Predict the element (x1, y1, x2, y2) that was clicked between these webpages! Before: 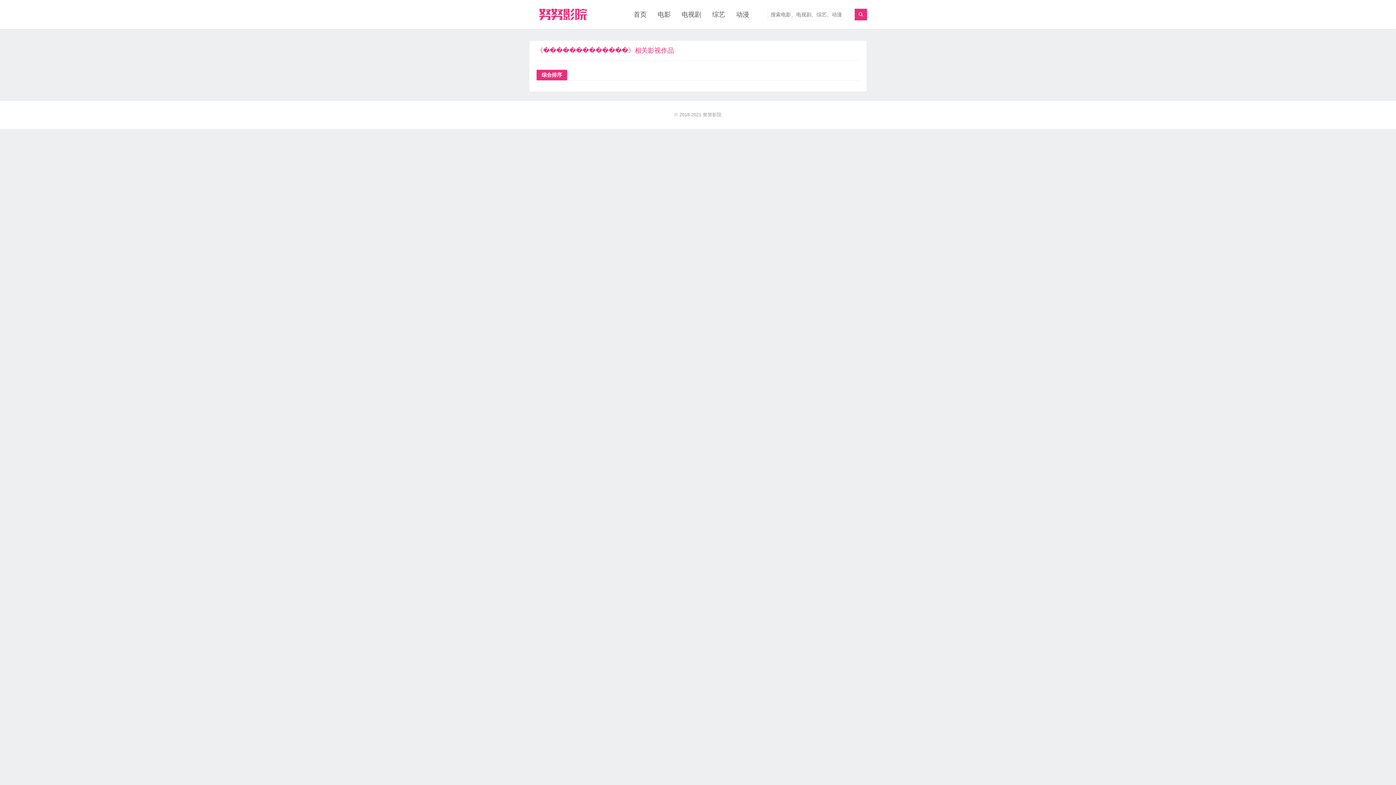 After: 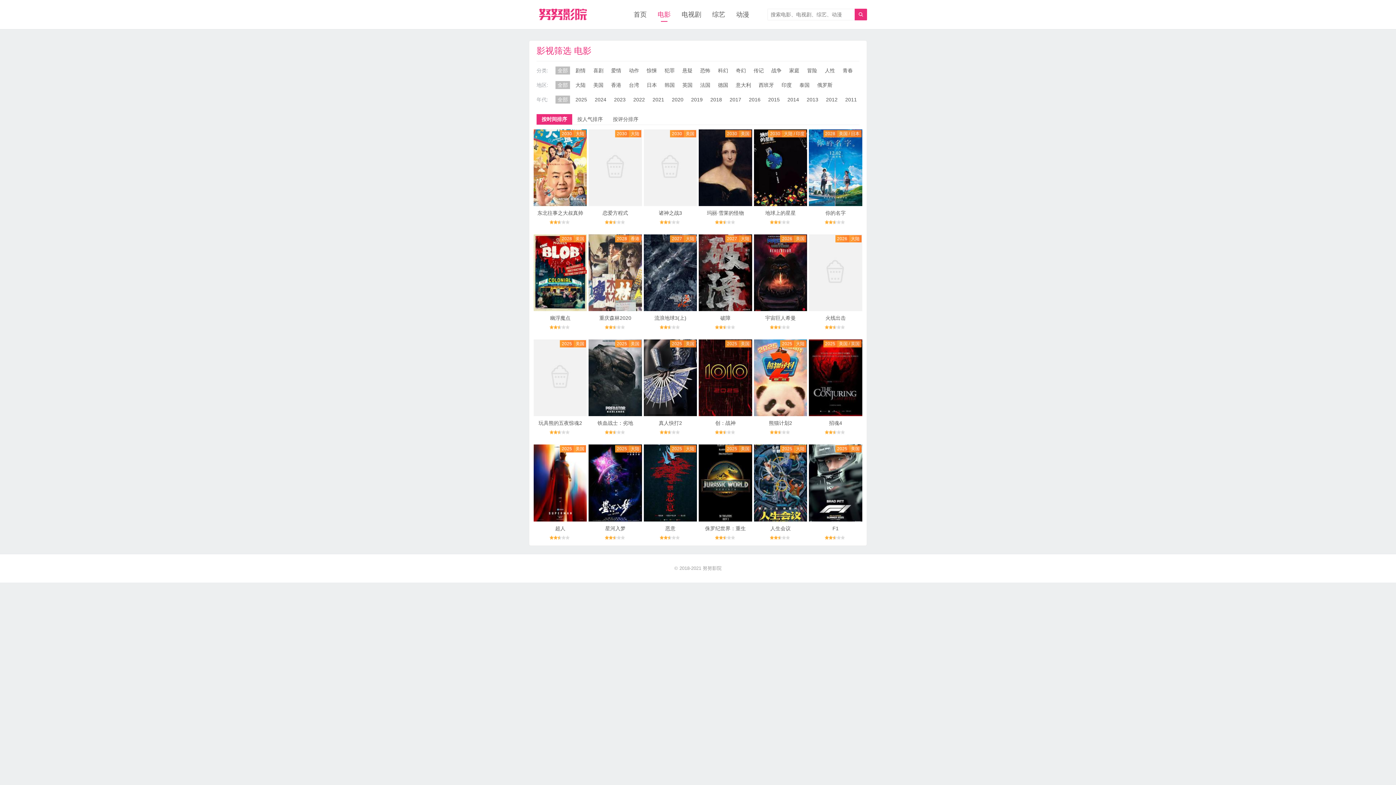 Action: bbox: (657, 7, 670, 21) label: 电影